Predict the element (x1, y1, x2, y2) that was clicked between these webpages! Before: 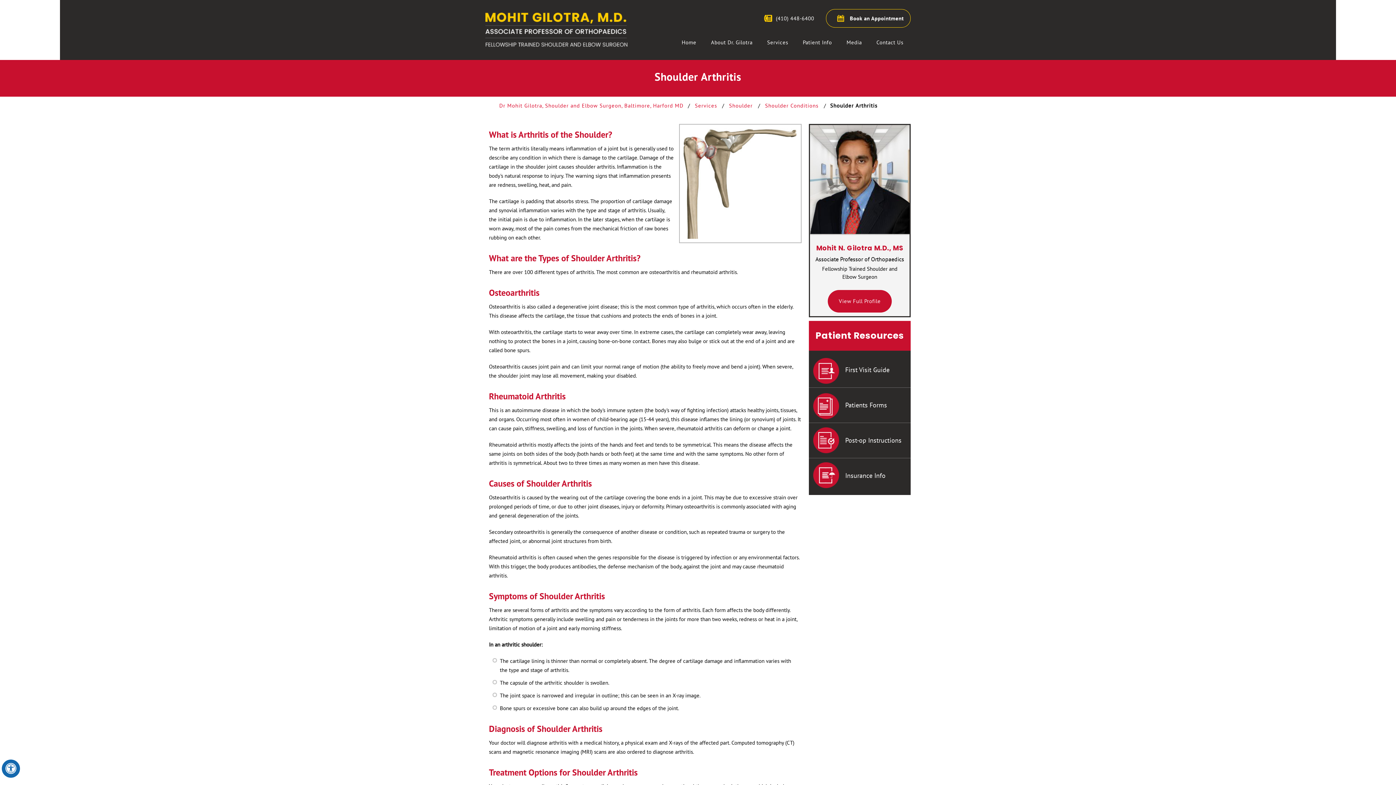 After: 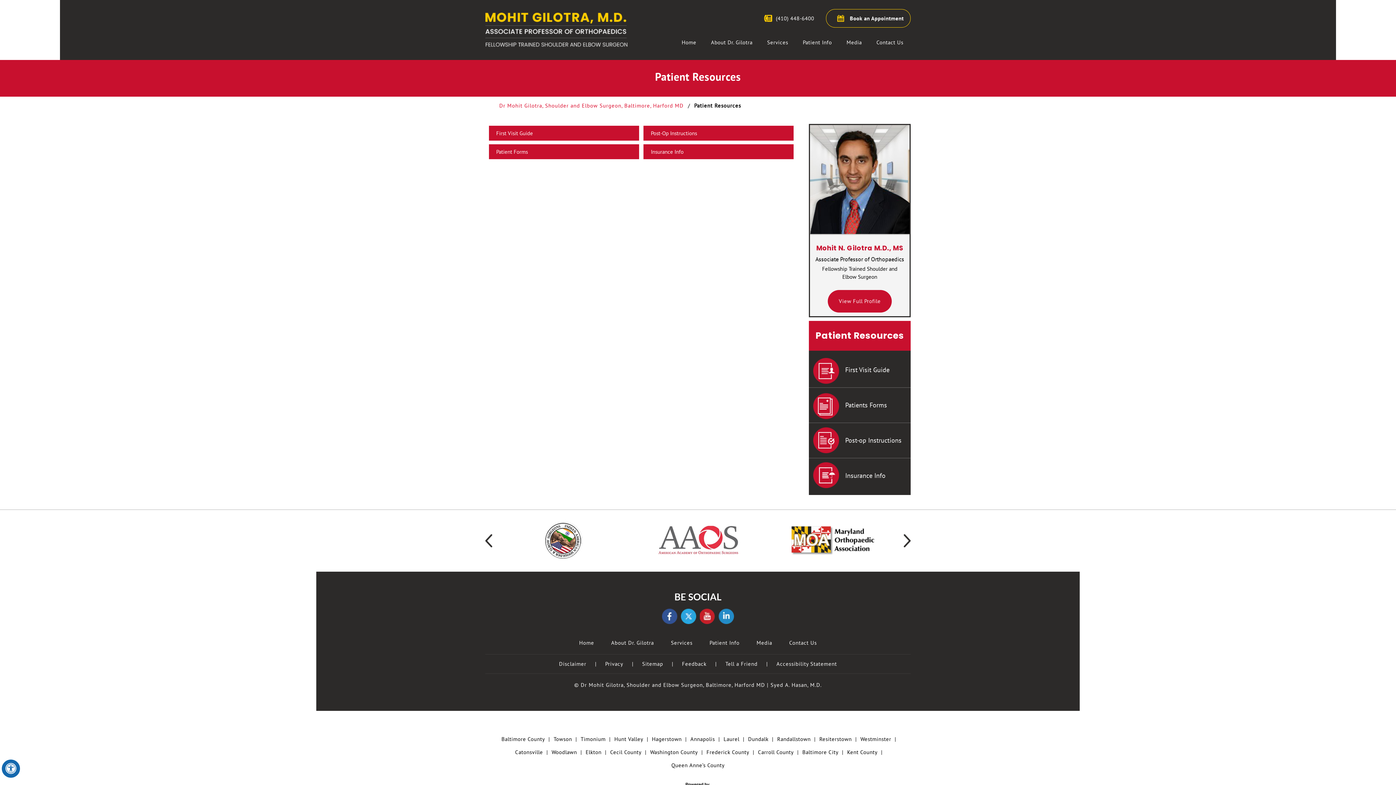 Action: bbox: (809, 321, 910, 350) label: Patient Resources